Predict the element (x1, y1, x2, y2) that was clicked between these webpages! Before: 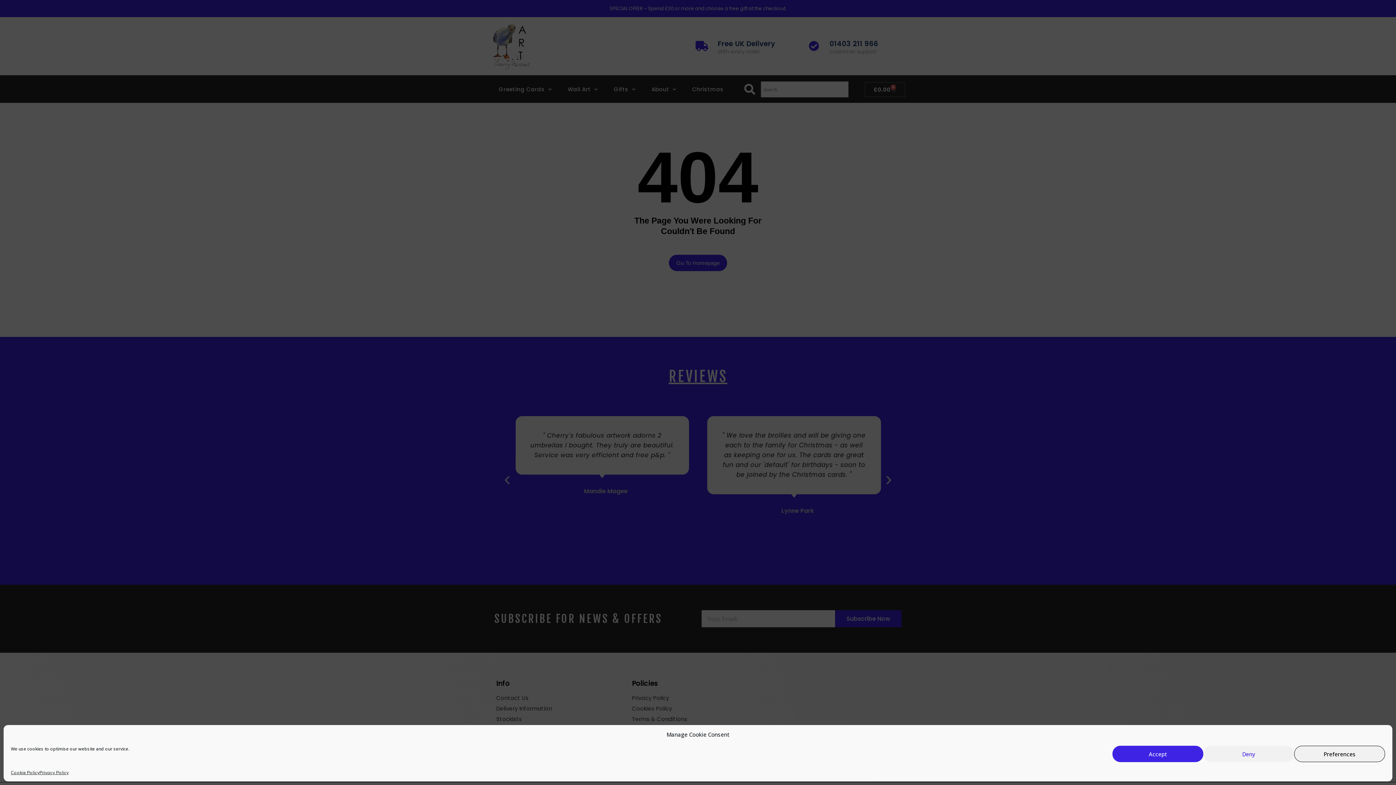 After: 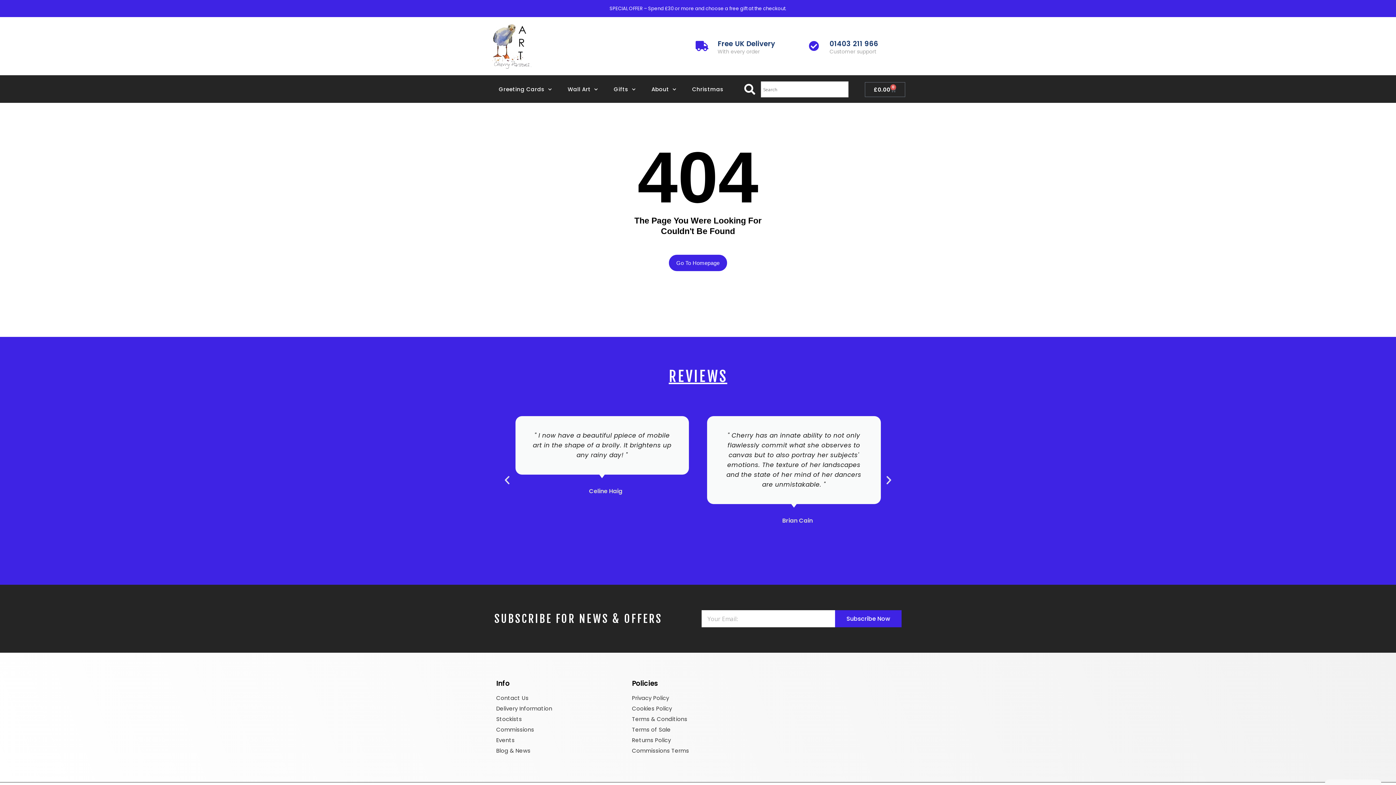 Action: label: Accept bbox: (1112, 746, 1203, 762)